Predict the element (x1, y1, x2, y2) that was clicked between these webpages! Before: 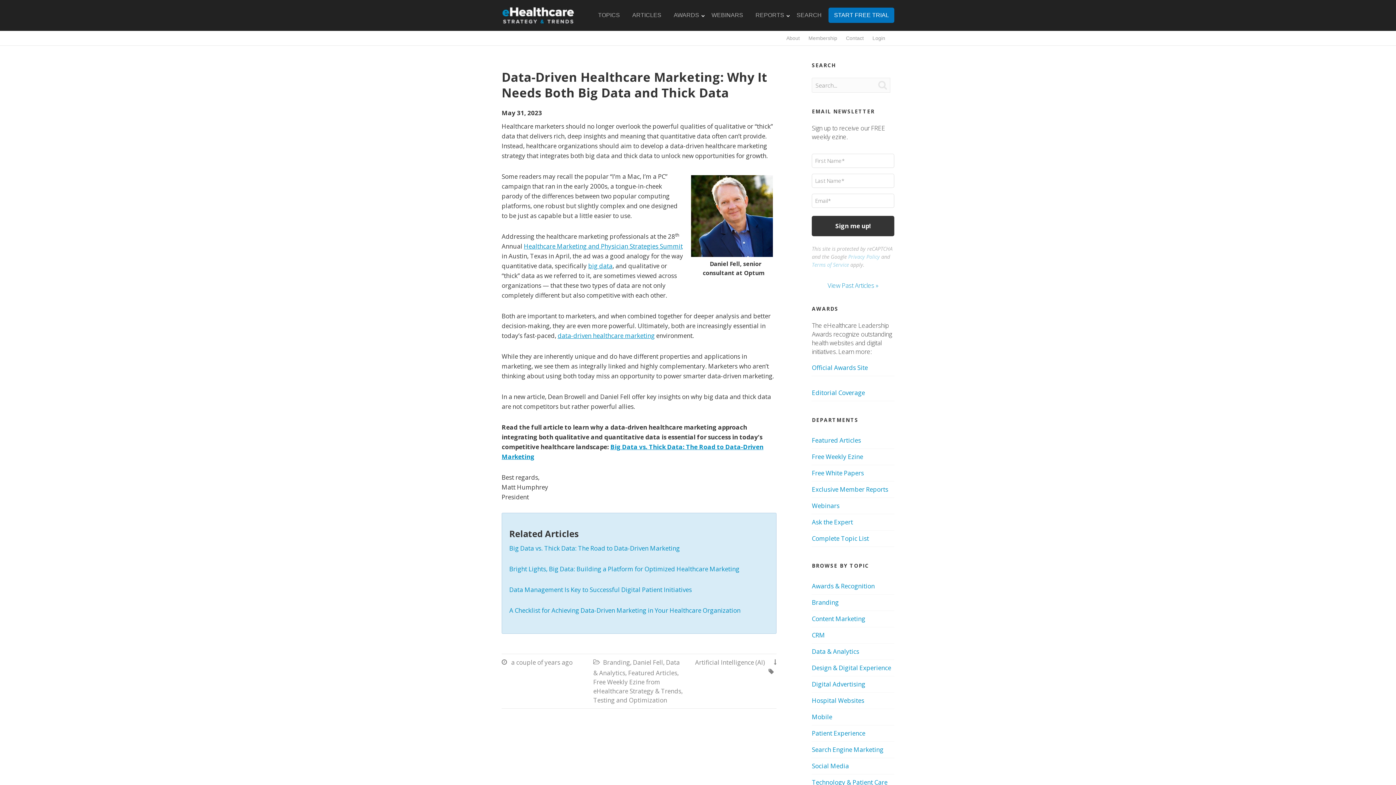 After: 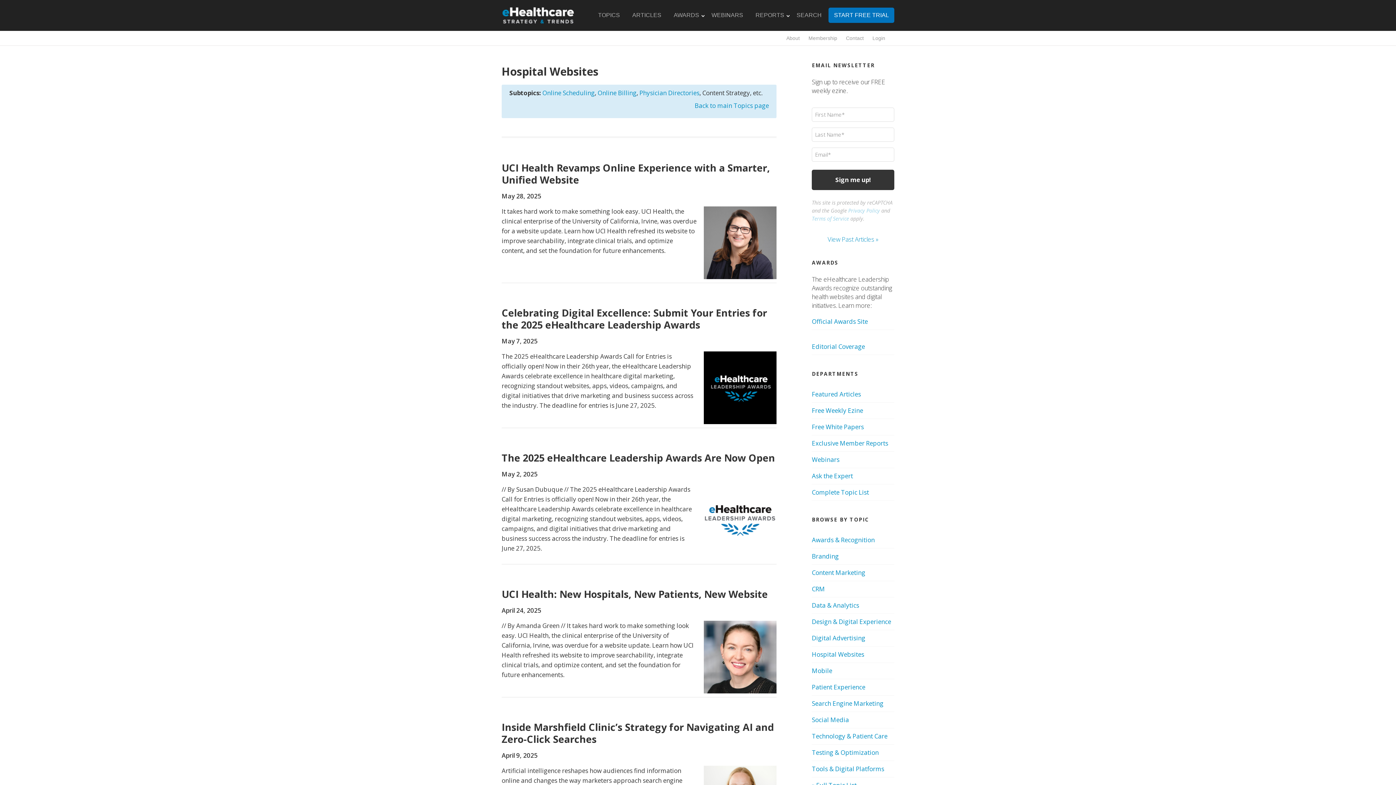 Action: label: Hospital Websites bbox: (812, 693, 894, 709)